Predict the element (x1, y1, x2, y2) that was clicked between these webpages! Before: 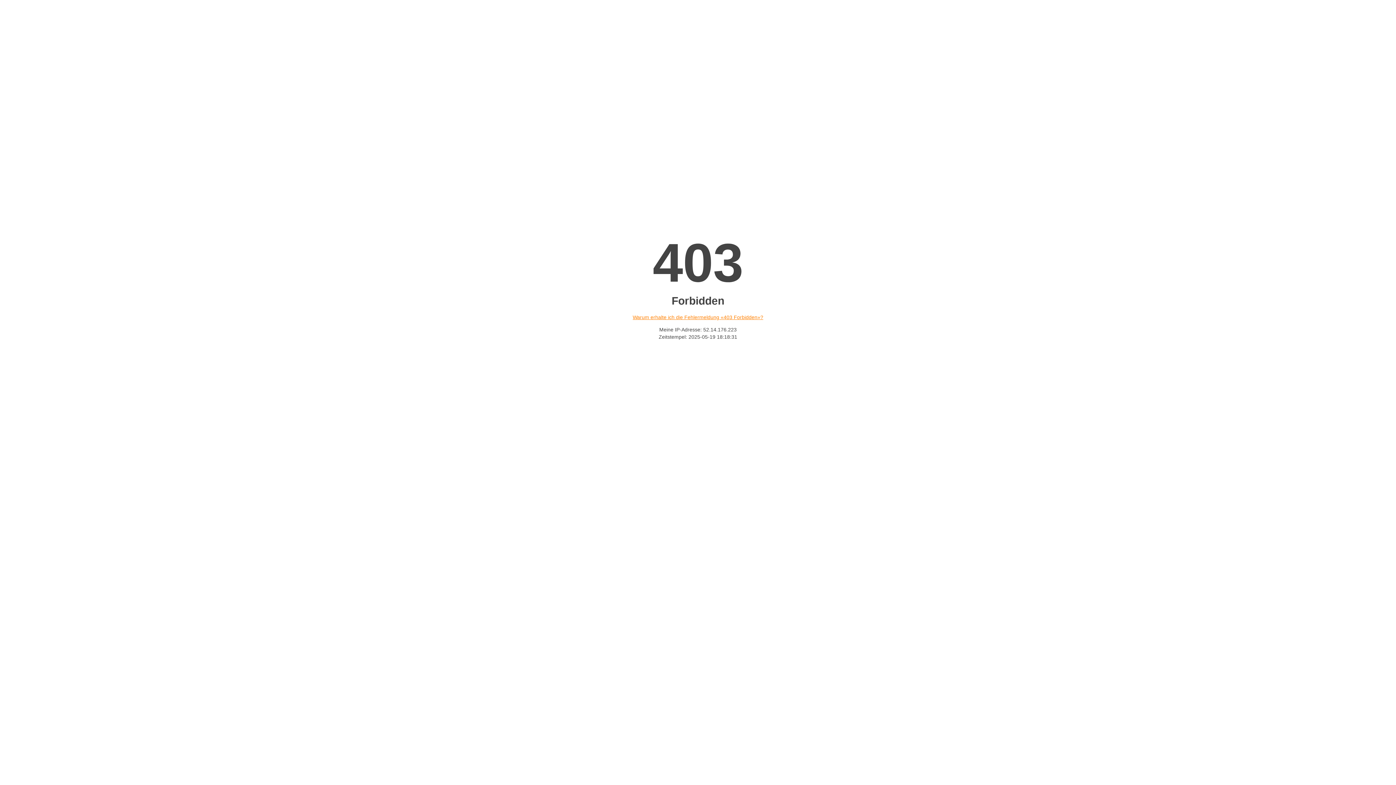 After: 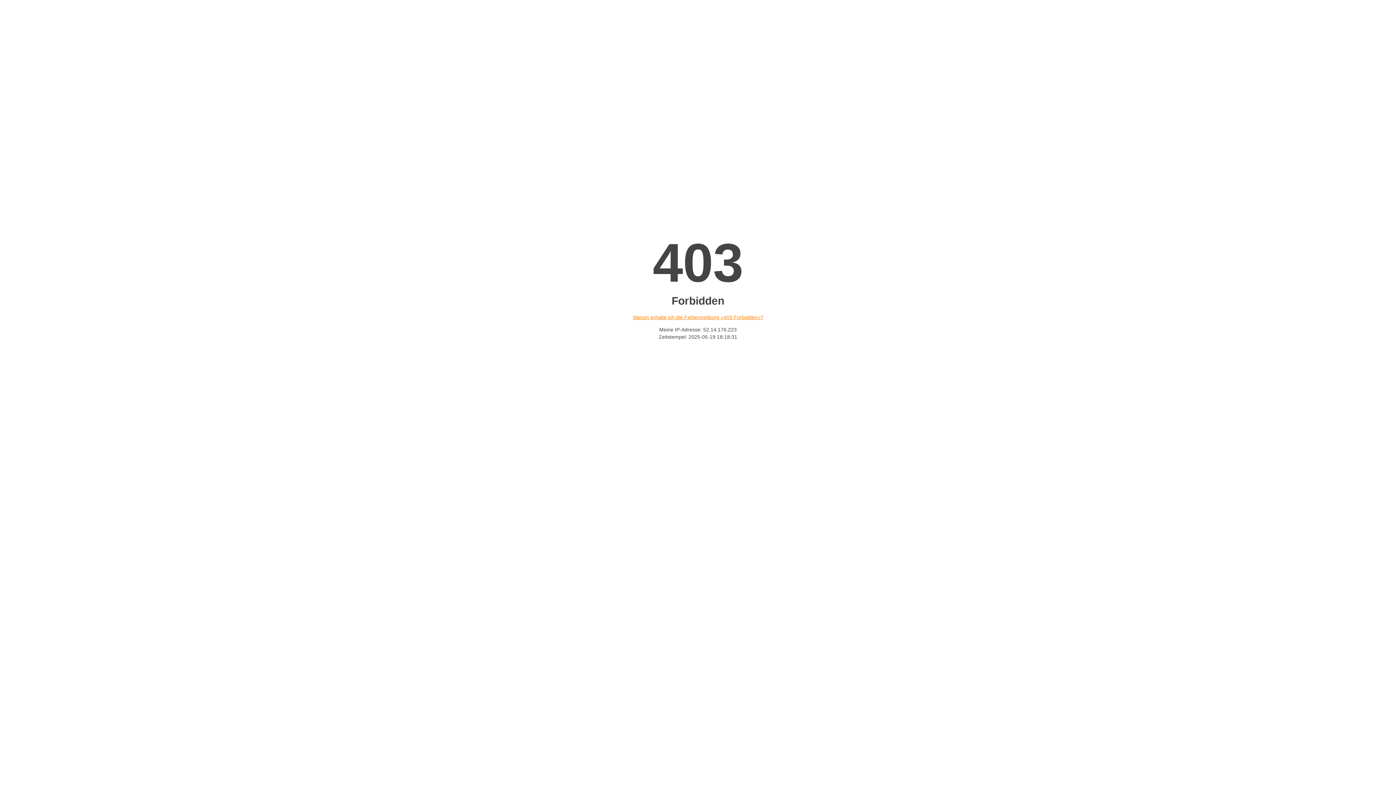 Action: bbox: (632, 314, 763, 320) label: Warum erhalte ich die Fehlermeldung «403 Forbidden»?